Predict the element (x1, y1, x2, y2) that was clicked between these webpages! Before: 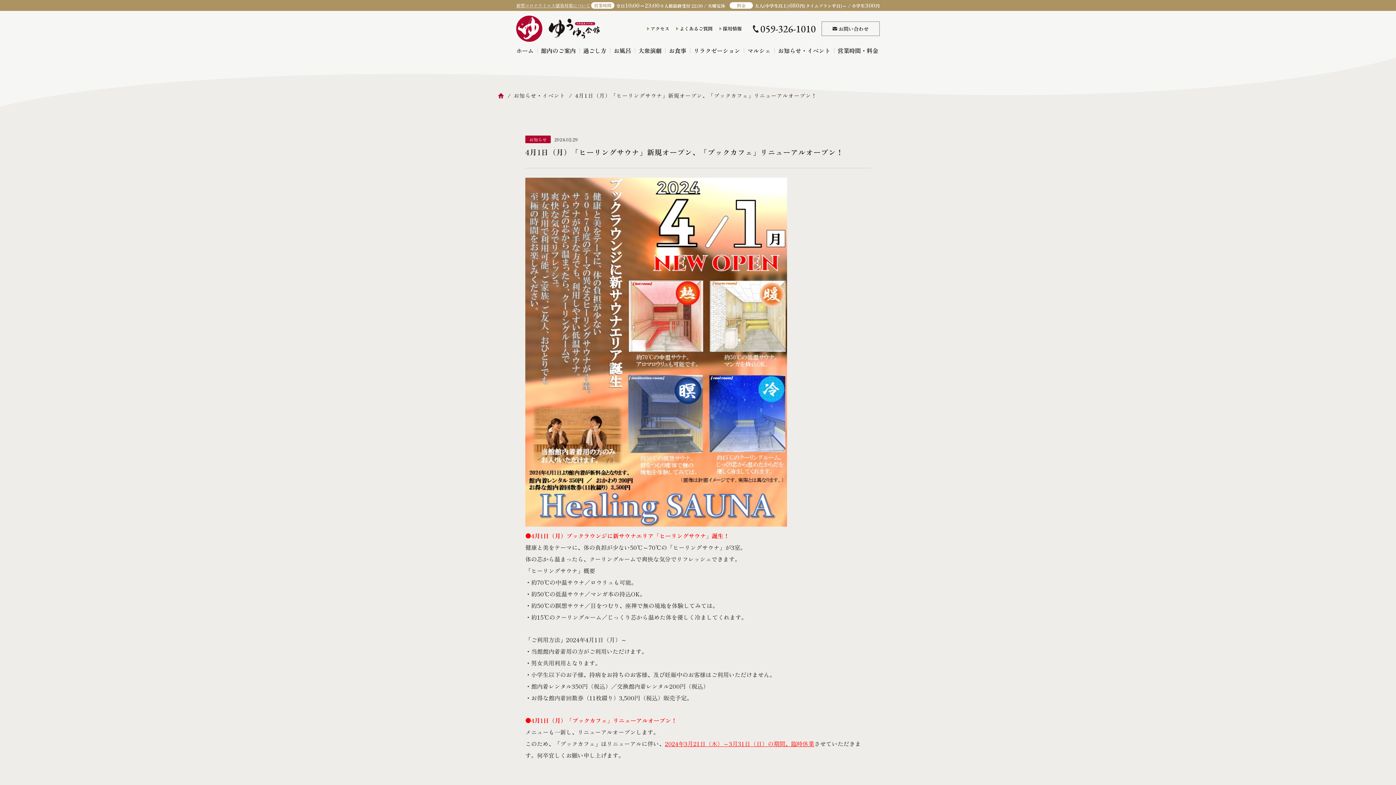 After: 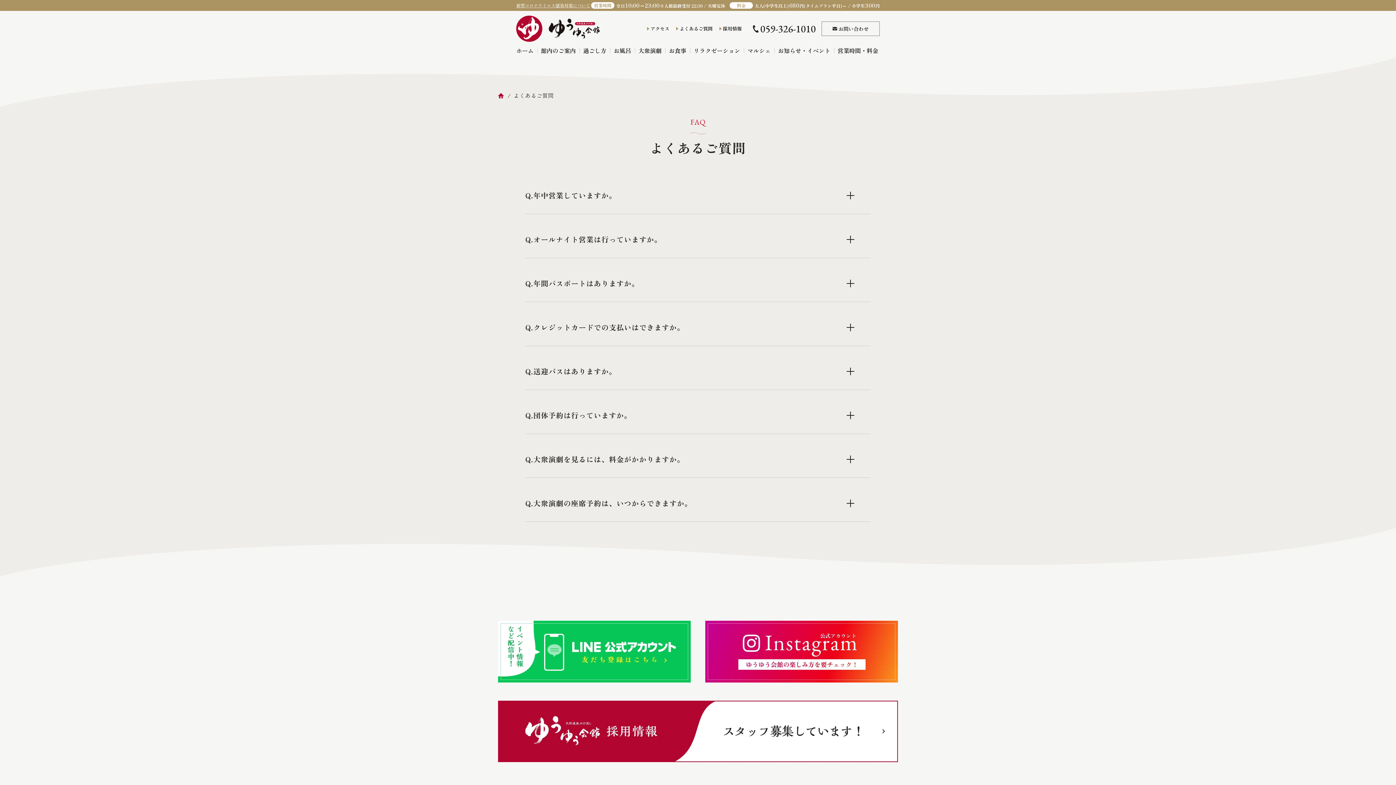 Action: label: よくあるご質問 bbox: (676, 23, 712, 33)